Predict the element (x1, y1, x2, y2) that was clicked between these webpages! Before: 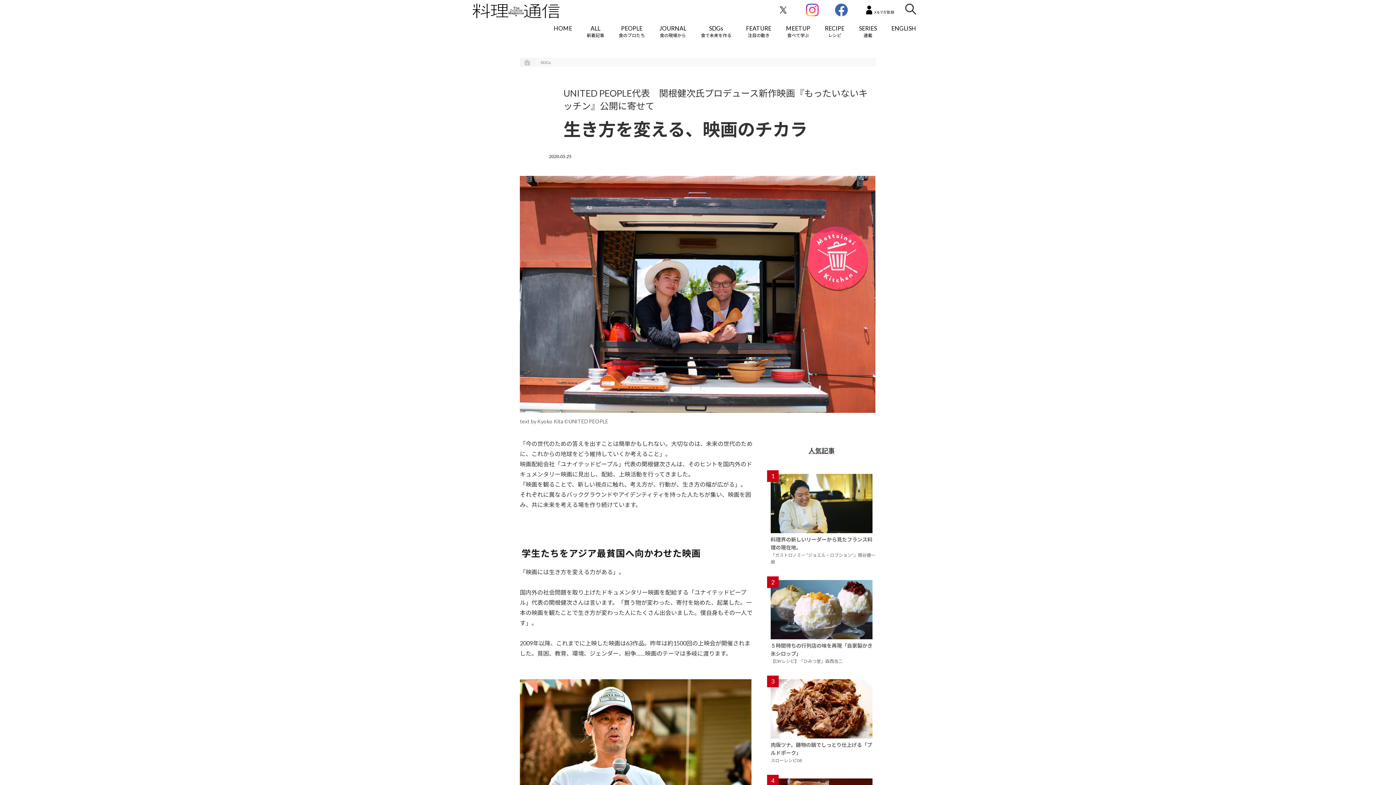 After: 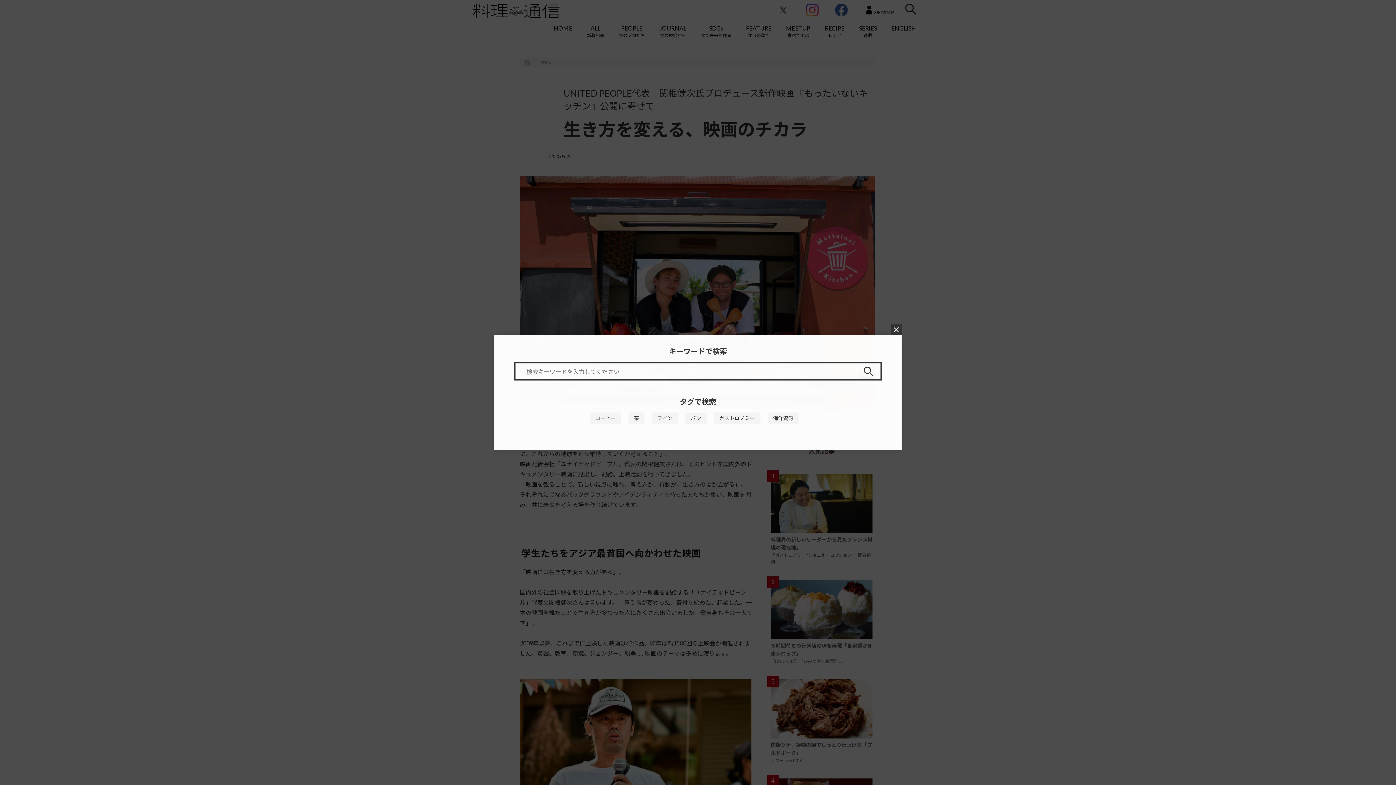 Action: bbox: (905, 0, 923, 18)